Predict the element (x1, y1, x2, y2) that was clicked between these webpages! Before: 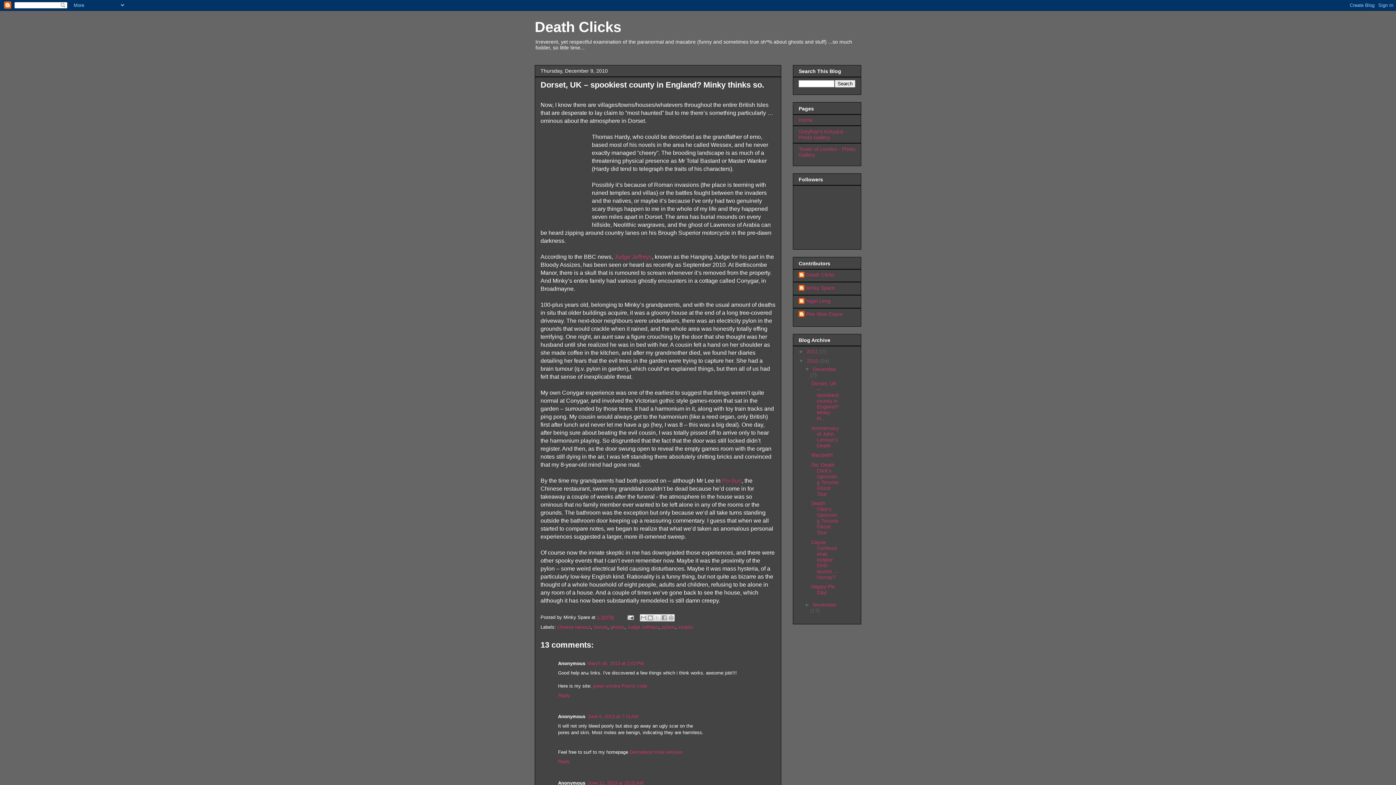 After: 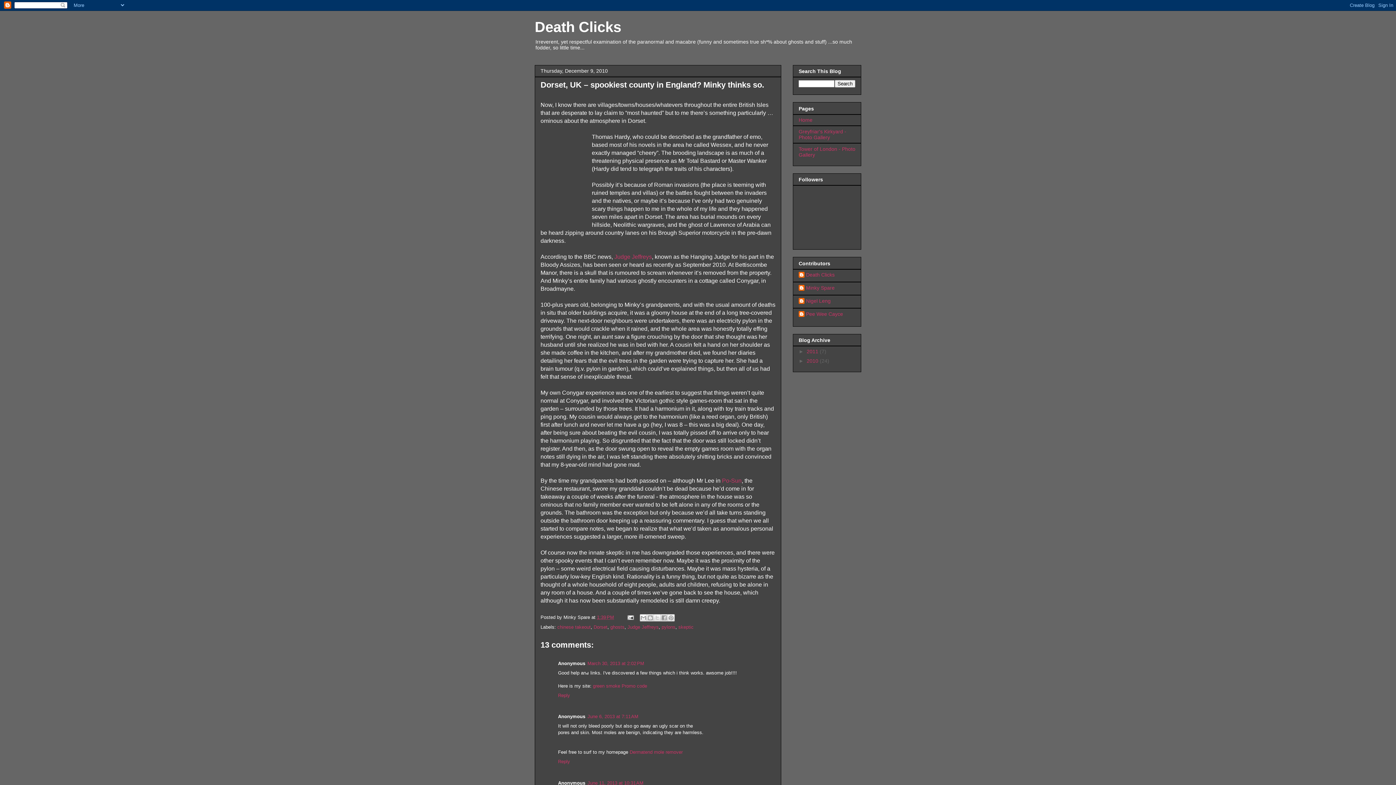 Action: label: ▼   bbox: (798, 358, 806, 364)